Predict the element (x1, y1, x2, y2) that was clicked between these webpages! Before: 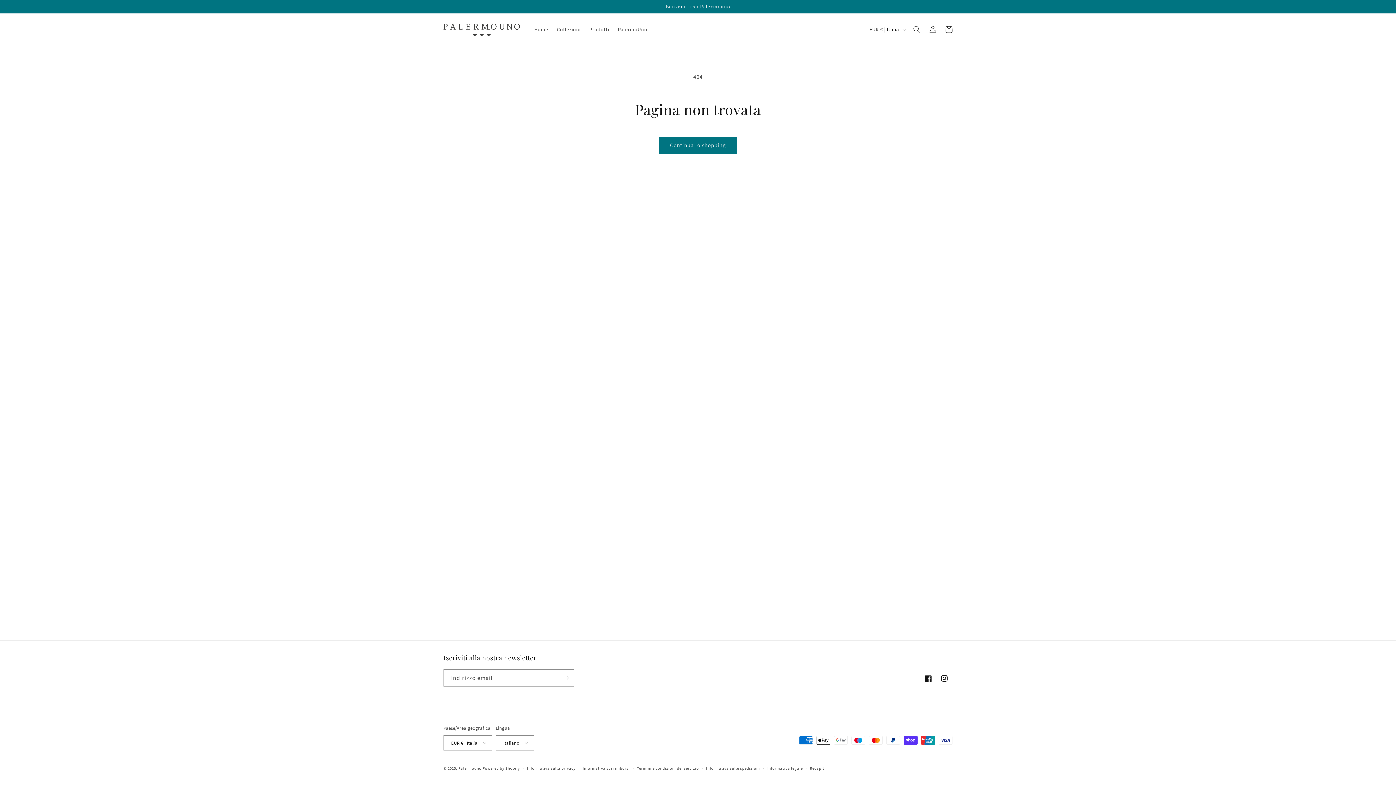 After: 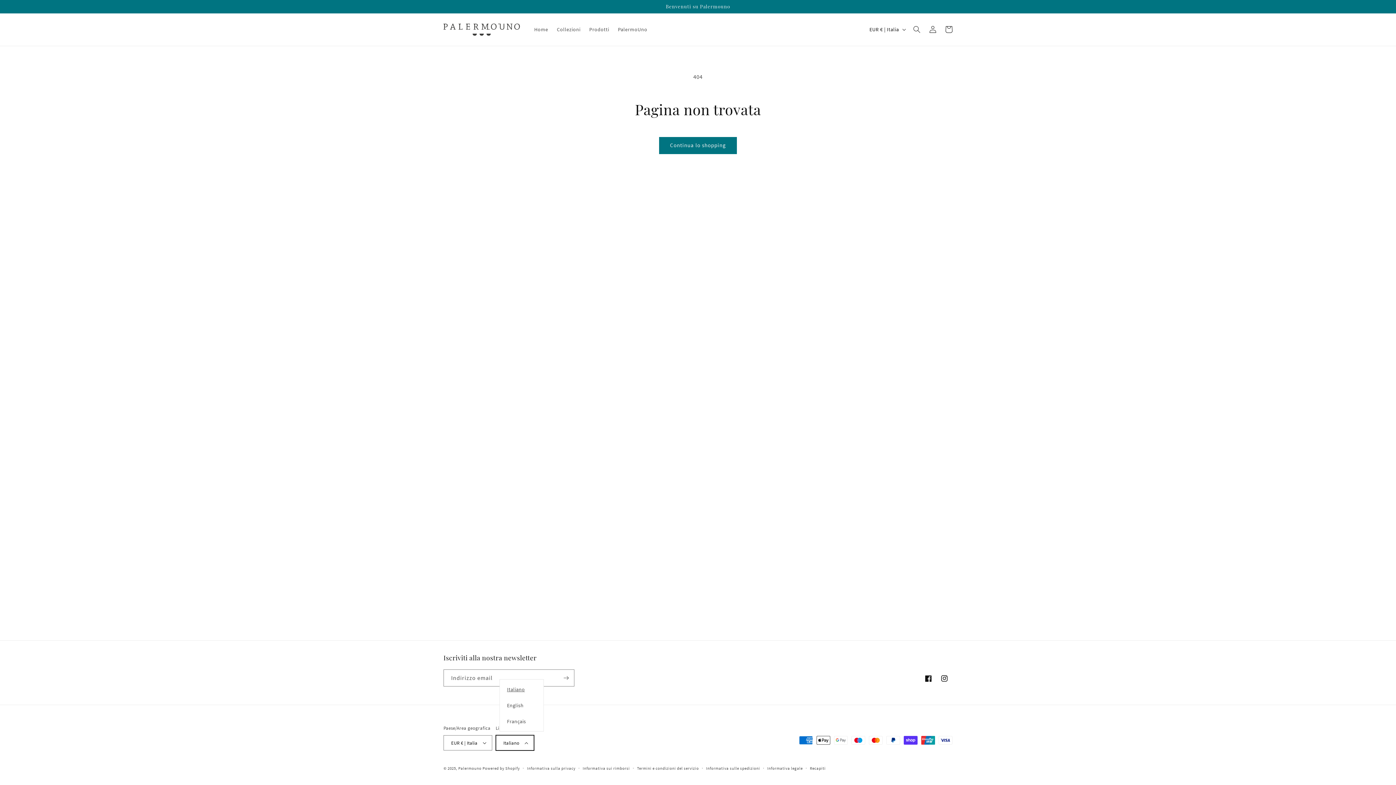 Action: label: Italiano bbox: (495, 735, 534, 750)